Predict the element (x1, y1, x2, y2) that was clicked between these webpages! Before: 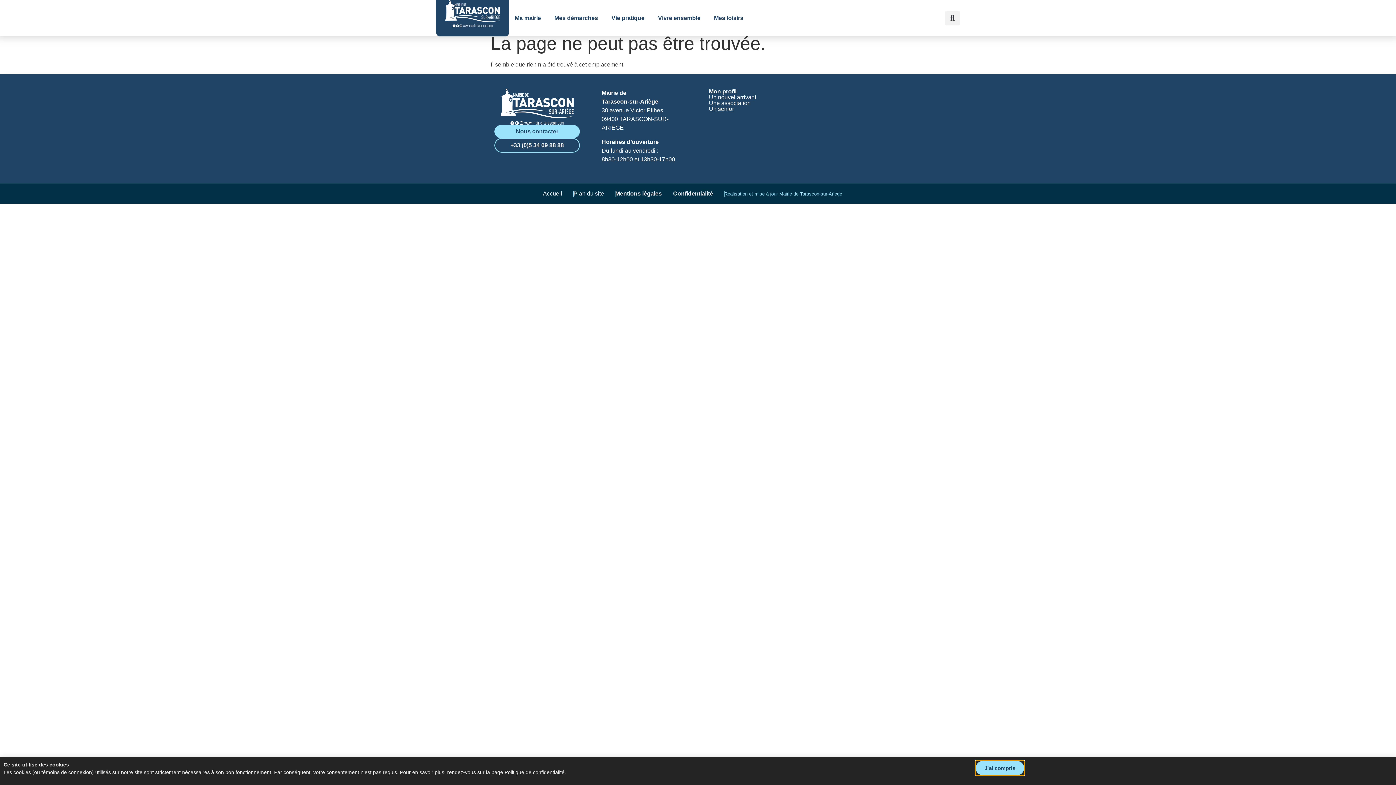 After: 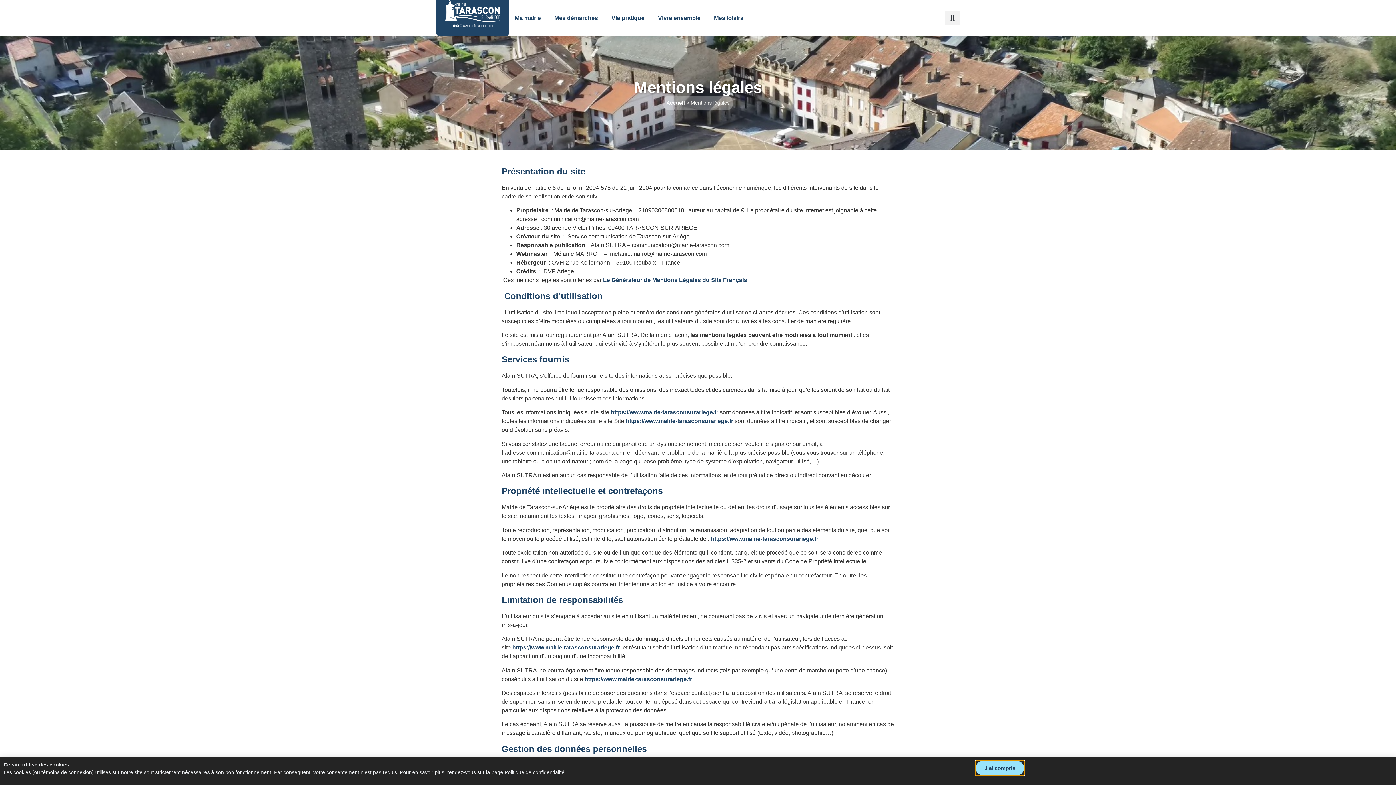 Action: label: Mentions légales bbox: (615, 190, 662, 196)